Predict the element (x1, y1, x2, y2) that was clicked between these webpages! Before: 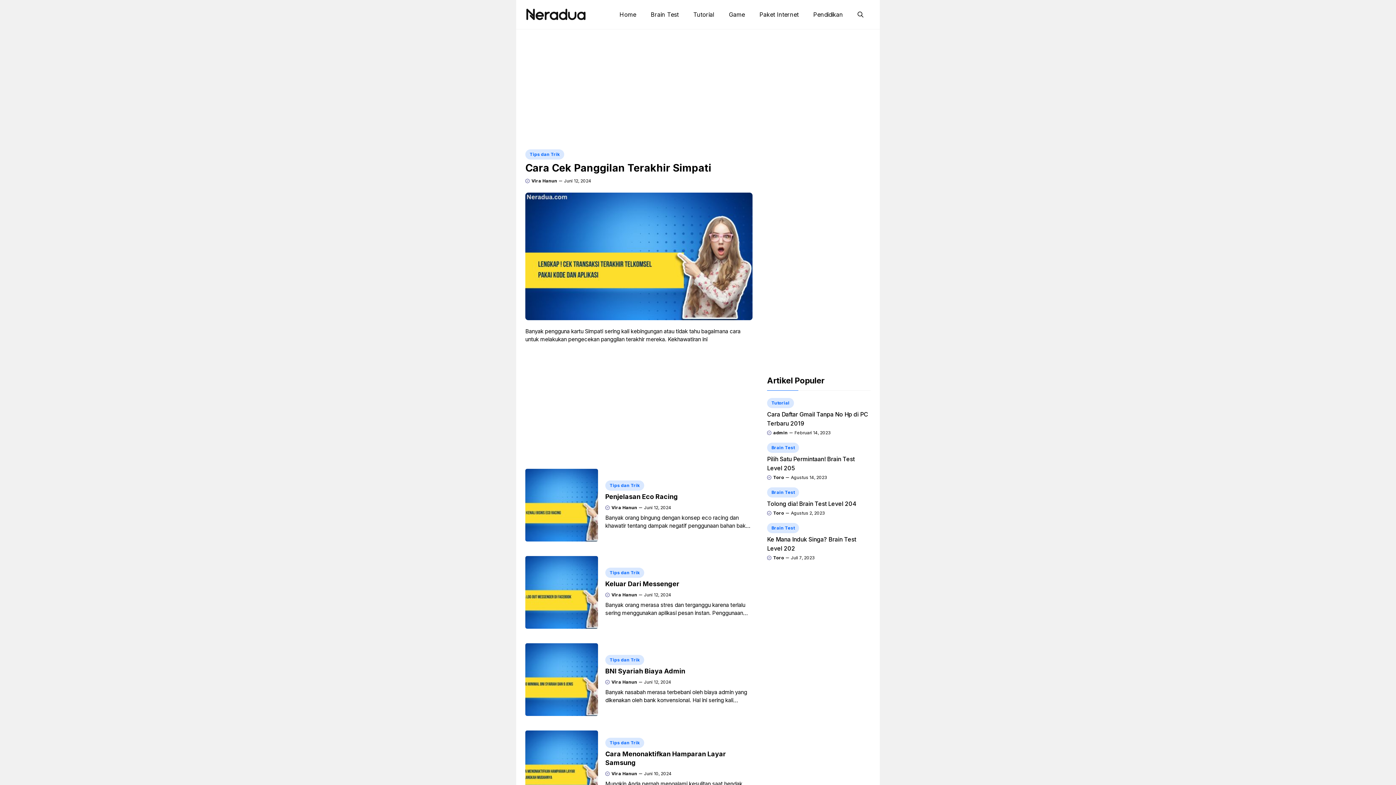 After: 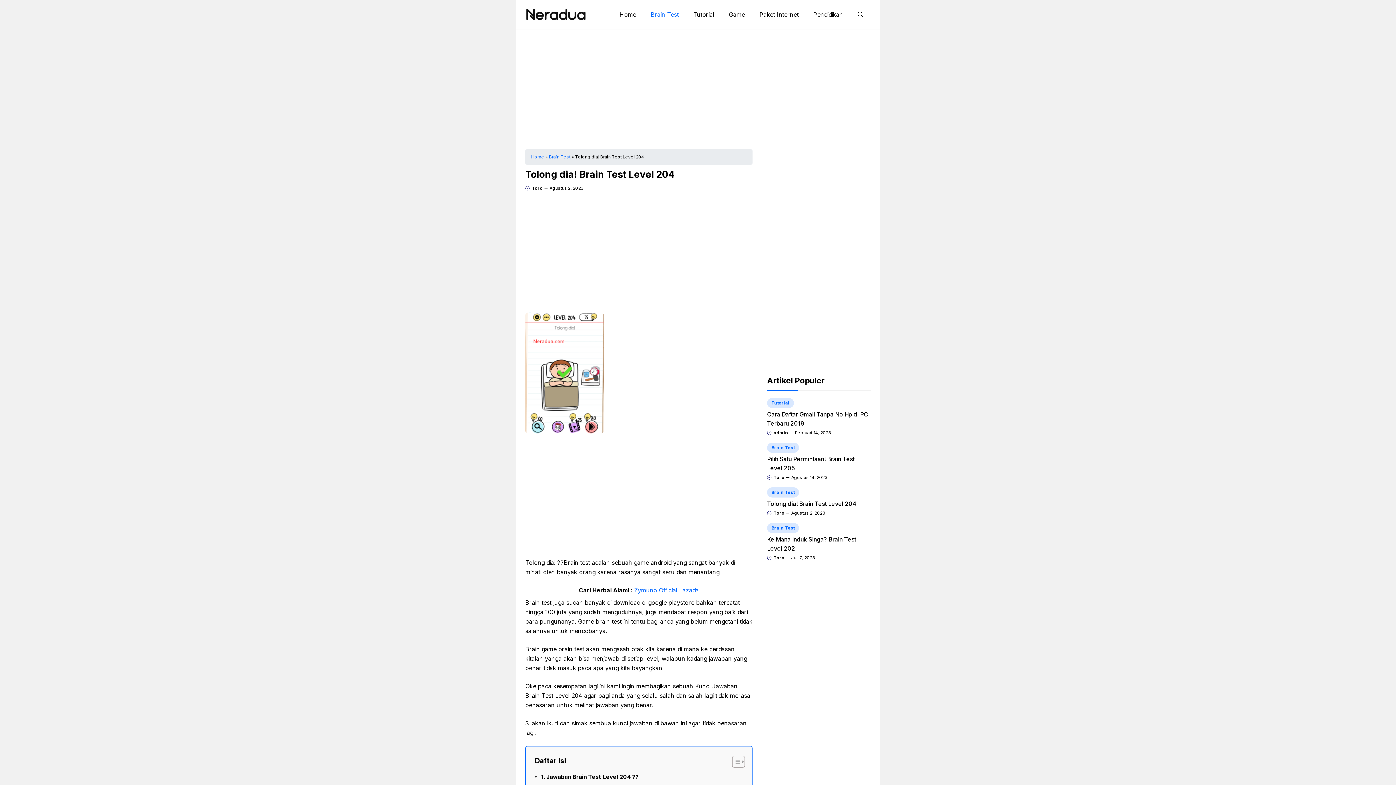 Action: bbox: (767, 500, 856, 507) label: Tolong dia! Brain Test Level 204